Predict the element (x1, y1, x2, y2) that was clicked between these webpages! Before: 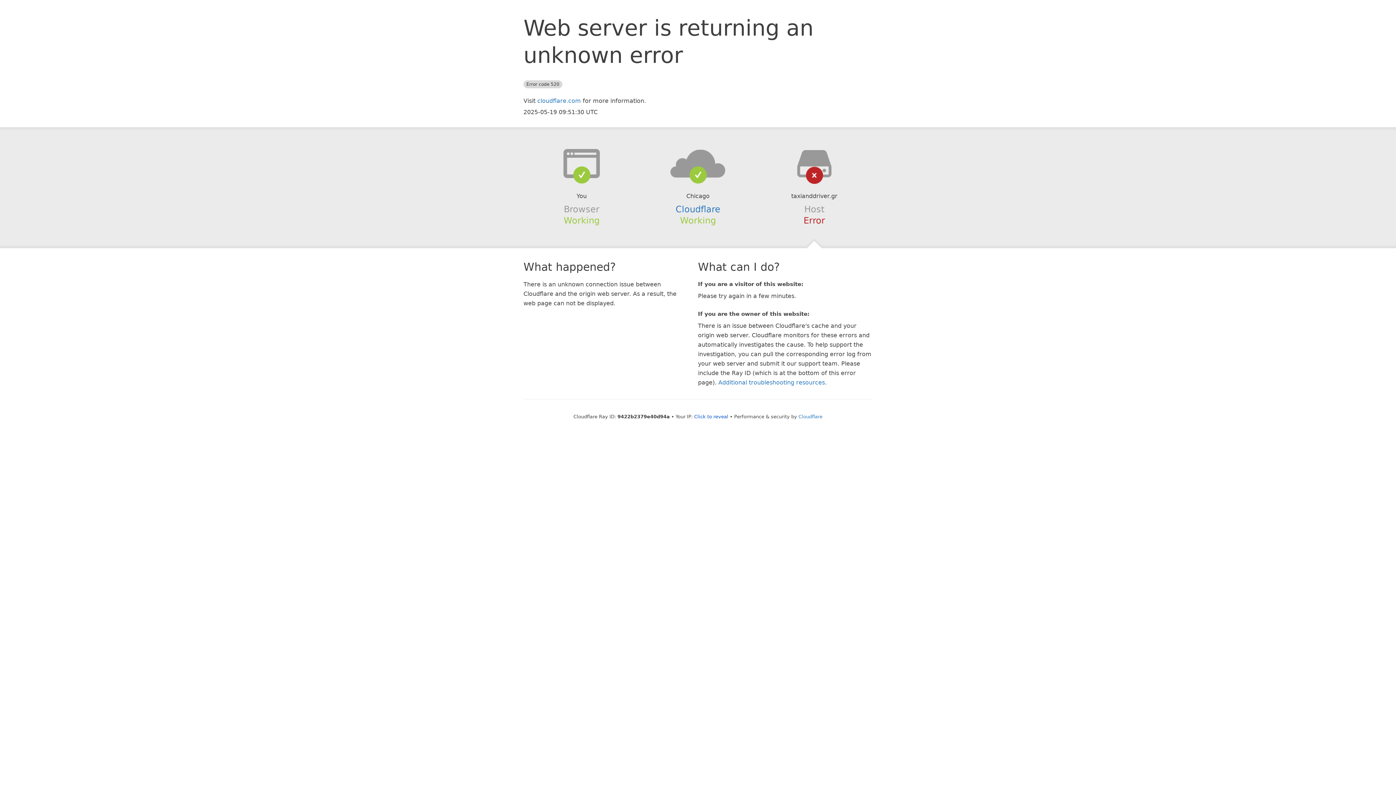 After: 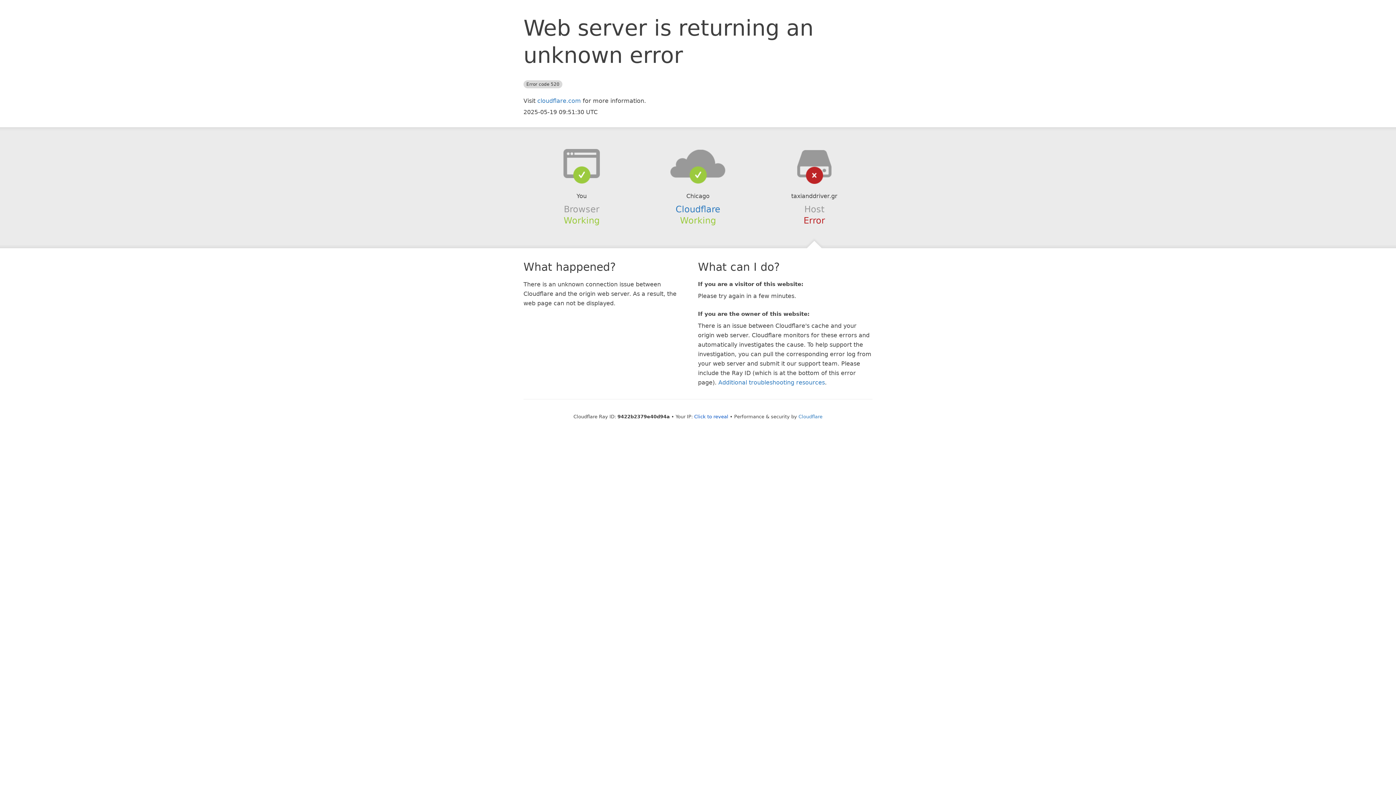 Action: bbox: (639, 148, 756, 178)